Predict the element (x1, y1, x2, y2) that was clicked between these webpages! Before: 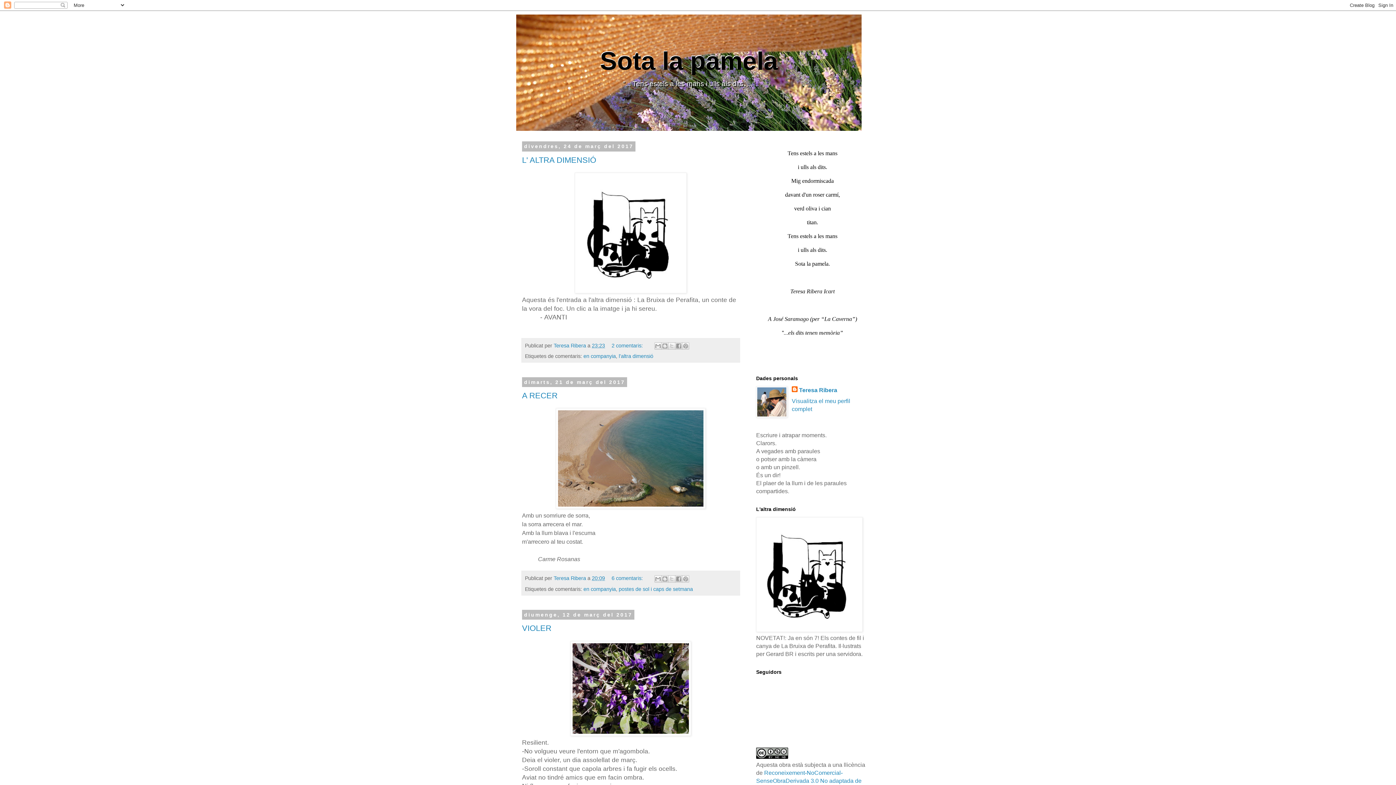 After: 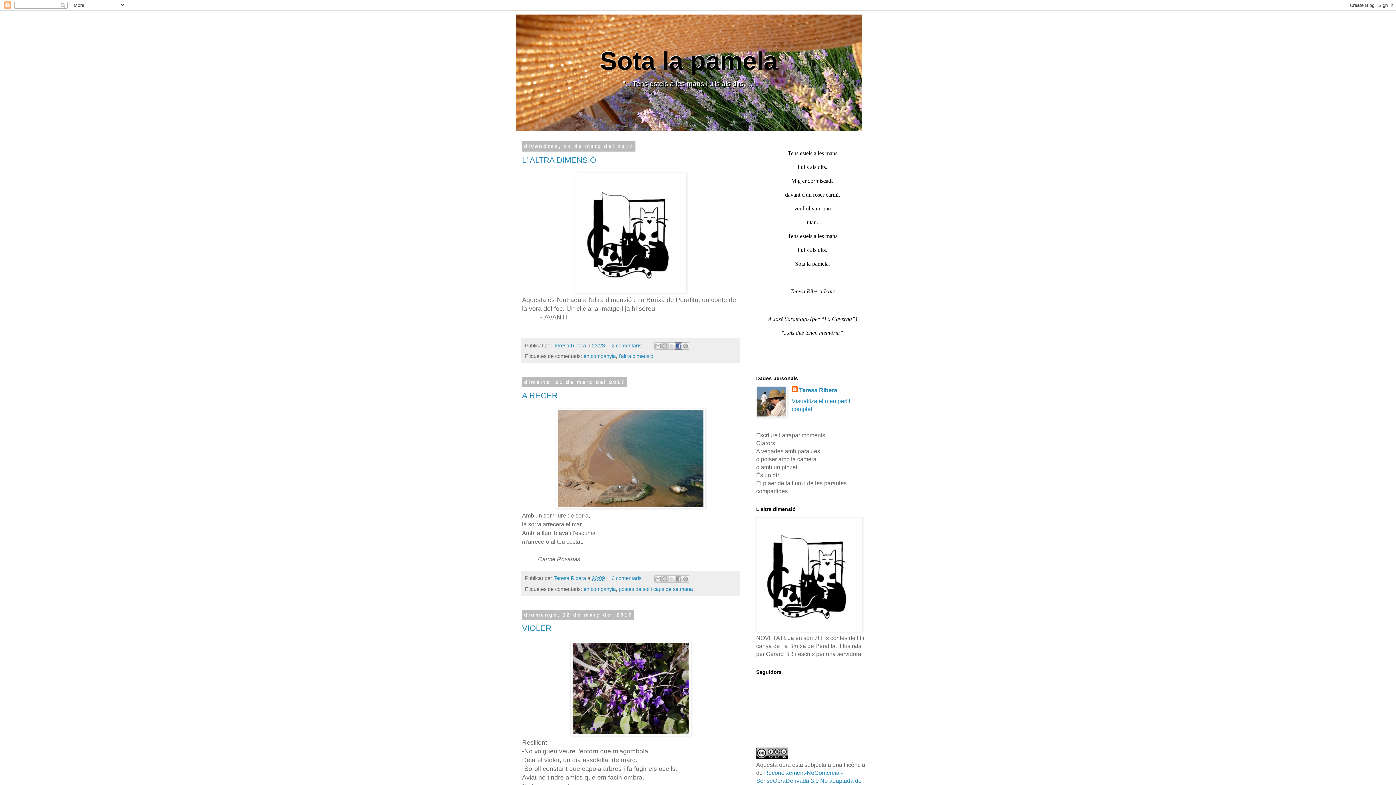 Action: bbox: (675, 342, 682, 349) label: Comparteix a Facebook